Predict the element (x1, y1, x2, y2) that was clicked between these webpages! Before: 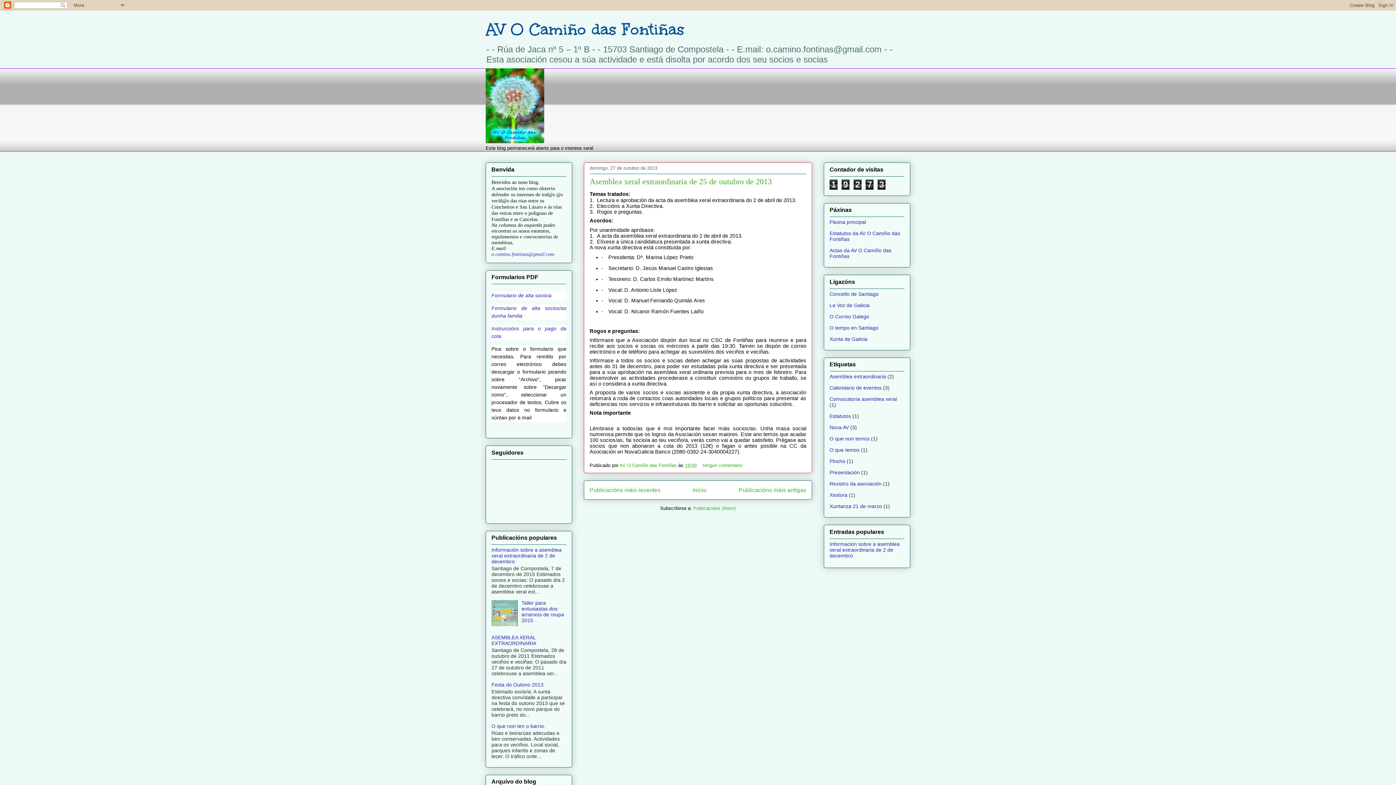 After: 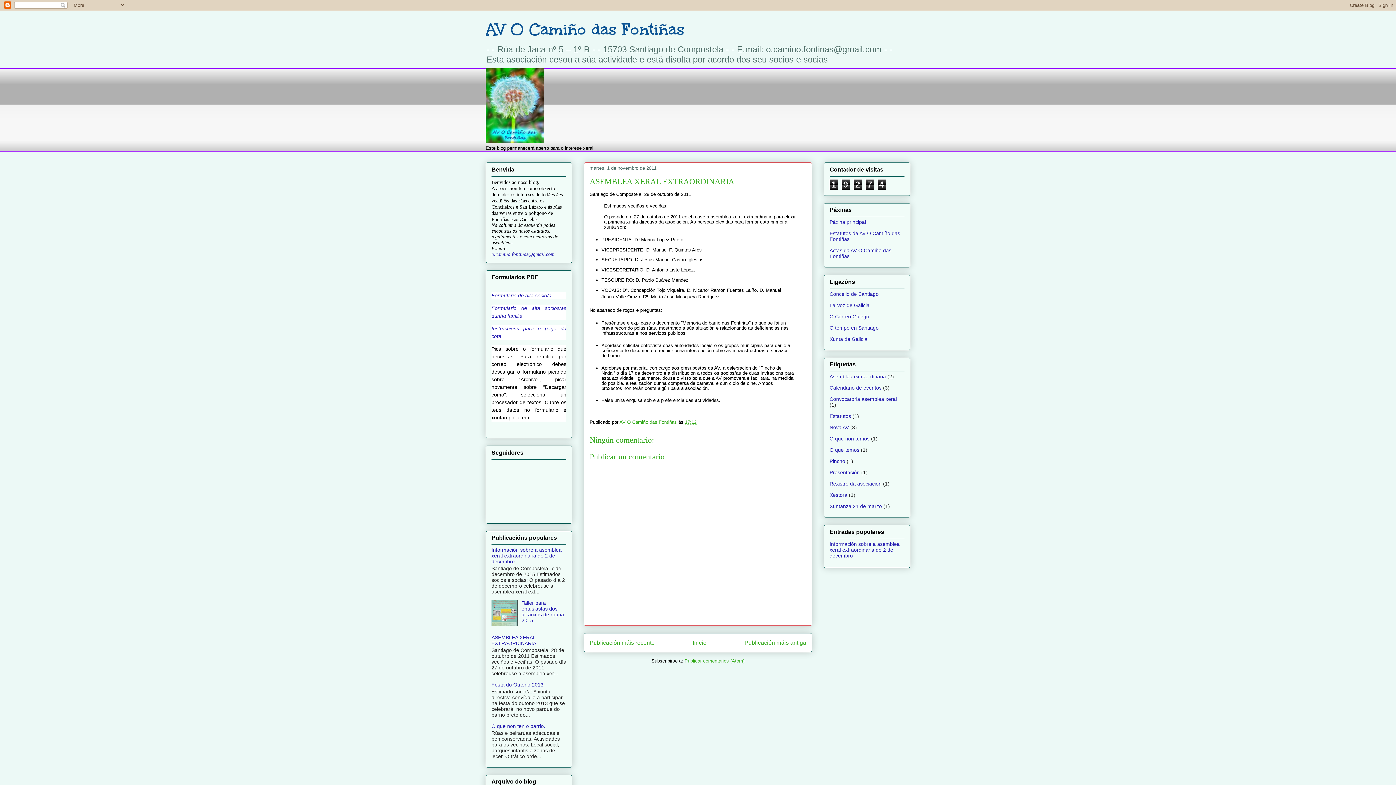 Action: label: ASEMBLEA XERAL EXTRAORDINARIA bbox: (491, 634, 536, 646)